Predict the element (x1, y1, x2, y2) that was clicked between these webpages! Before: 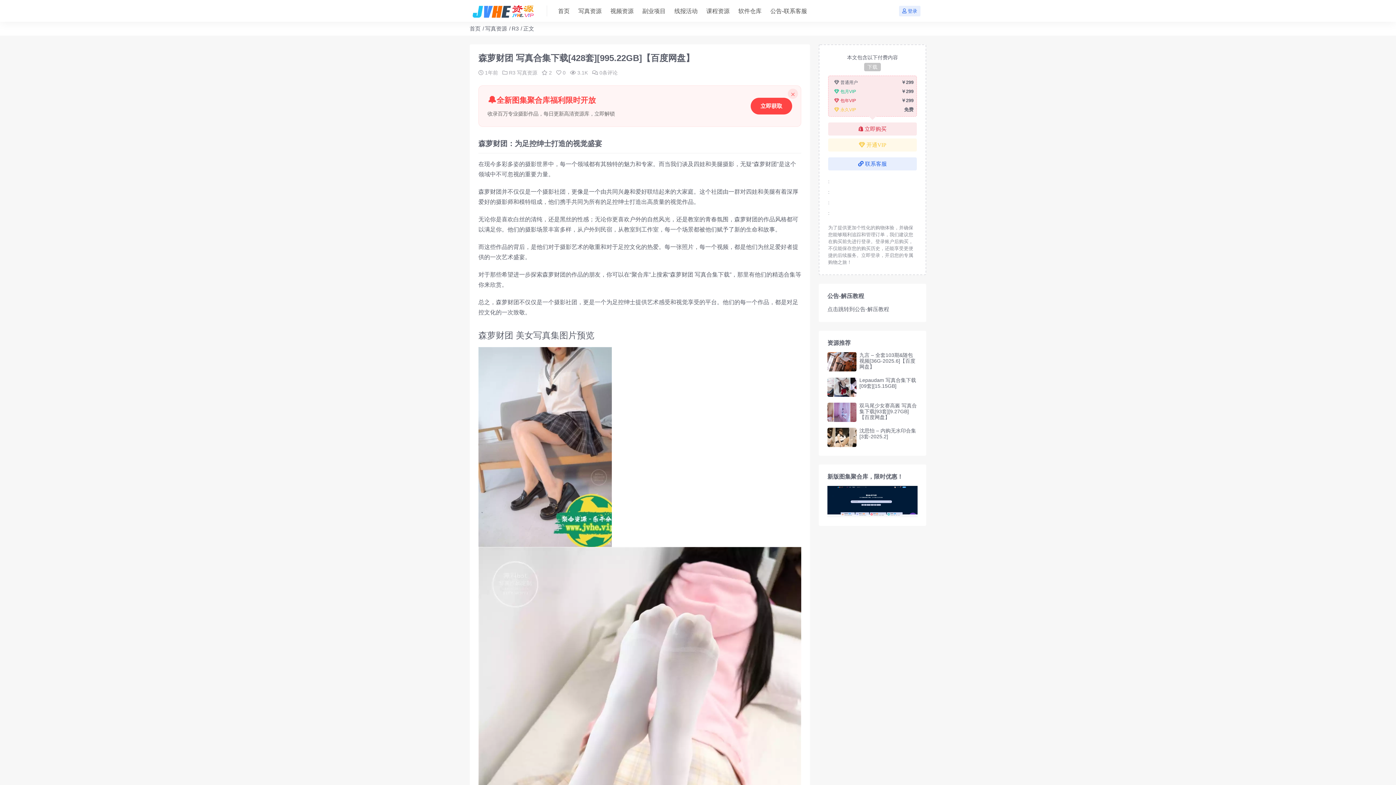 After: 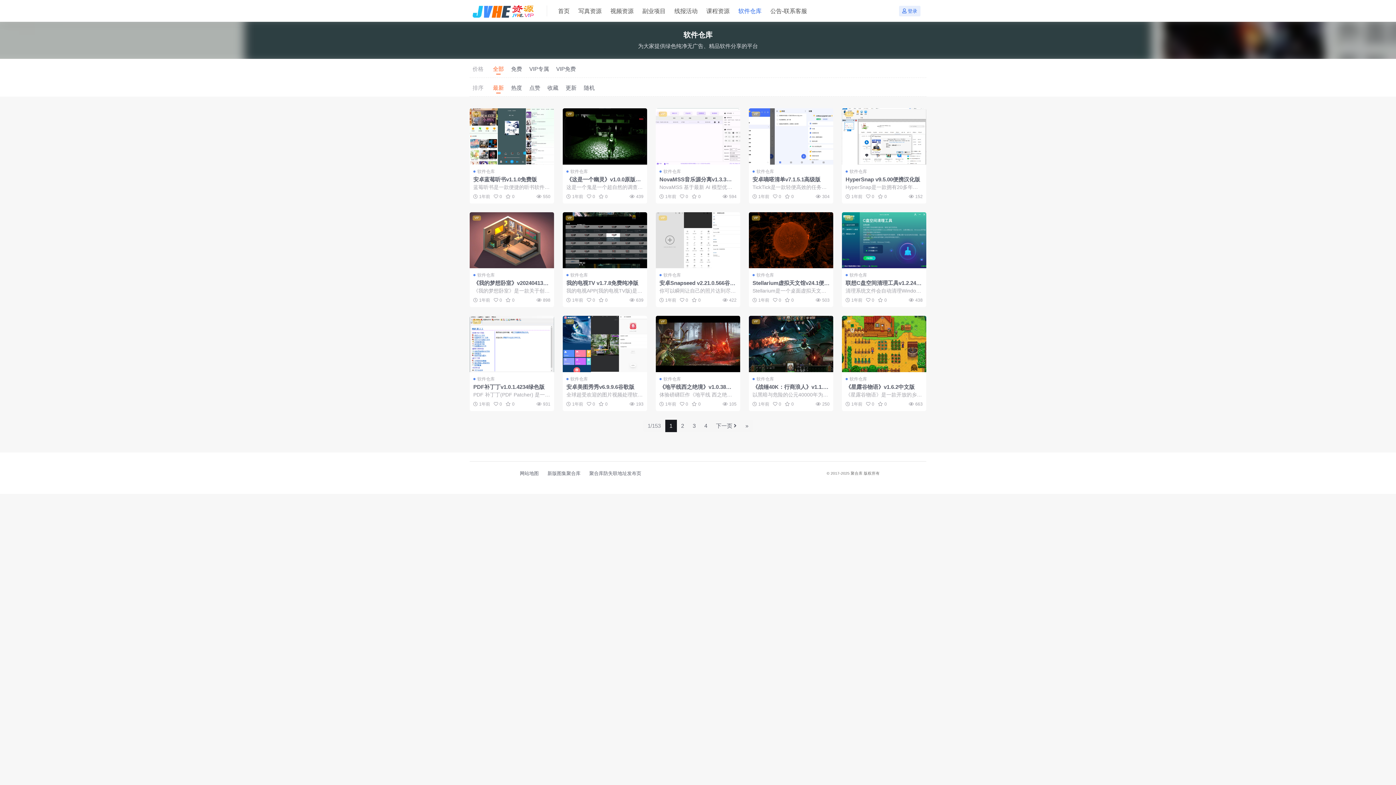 Action: label: 软件仓库 bbox: (738, 0, 761, 22)